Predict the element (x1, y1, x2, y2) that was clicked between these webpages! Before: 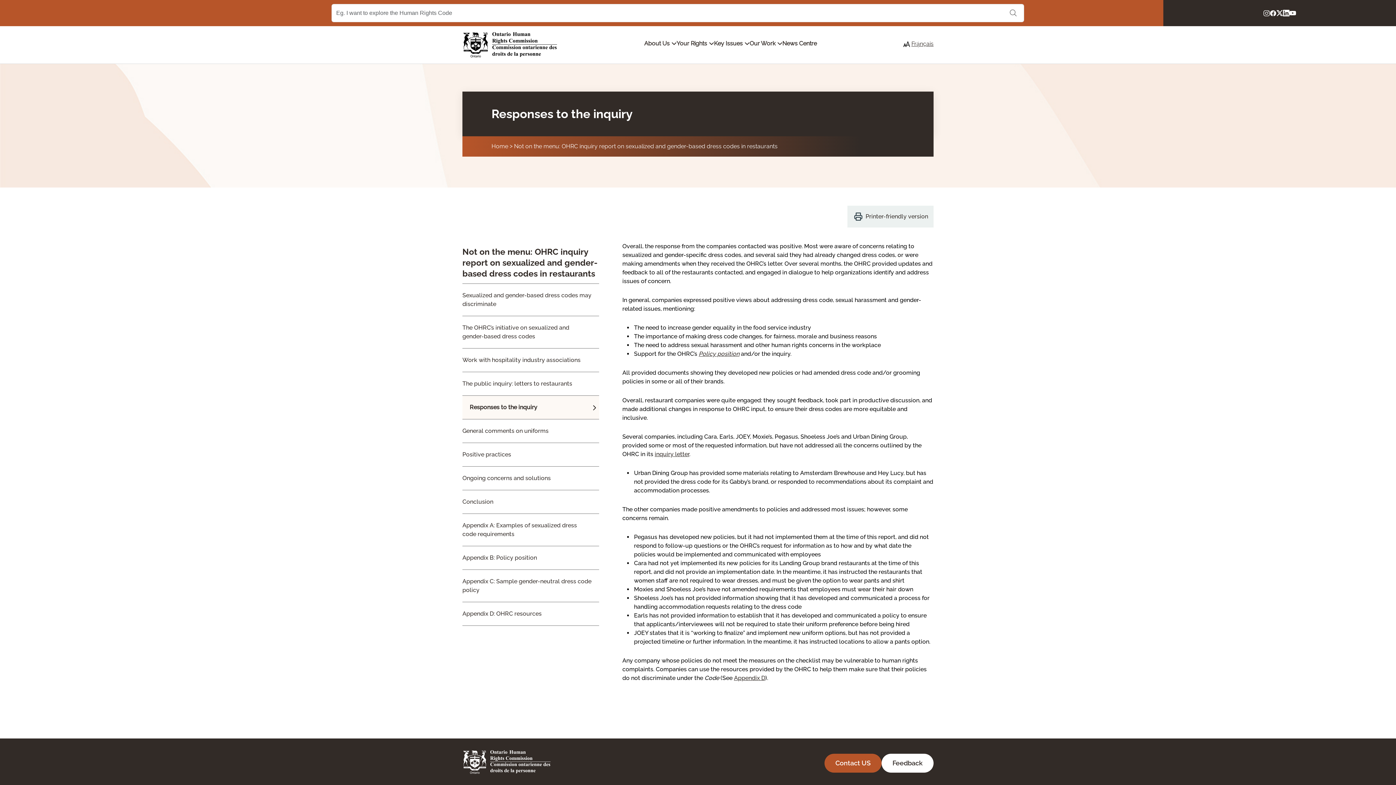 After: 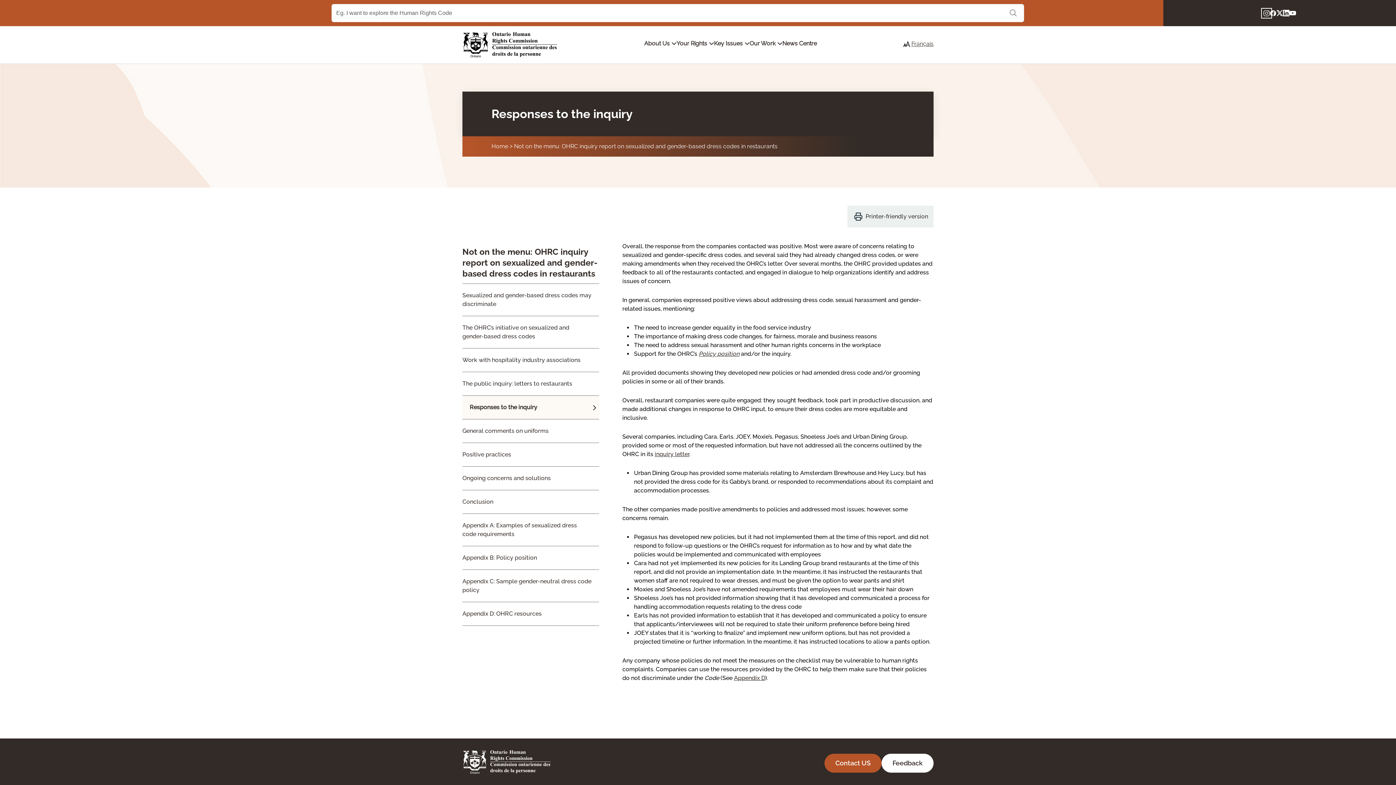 Action: bbox: (1263, 8, 1270, 17)